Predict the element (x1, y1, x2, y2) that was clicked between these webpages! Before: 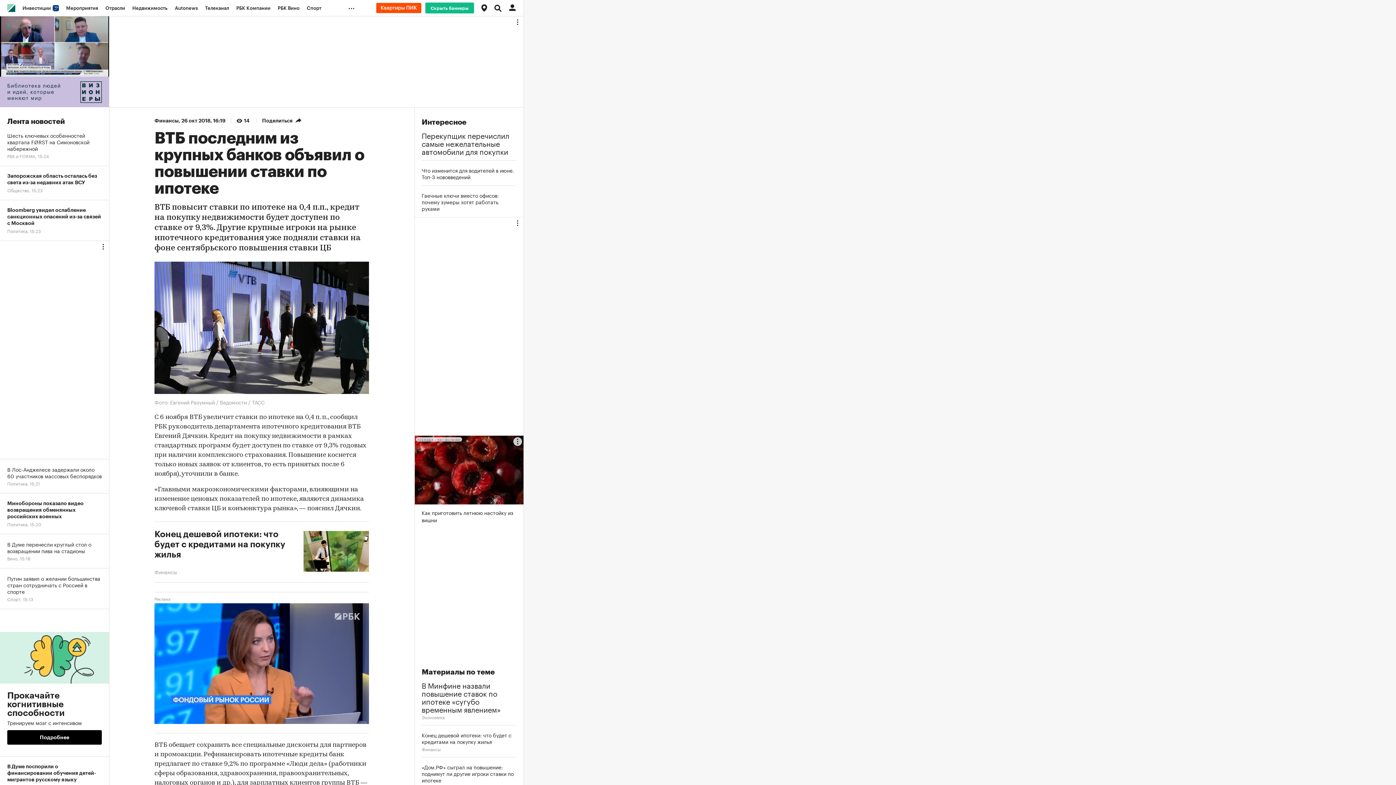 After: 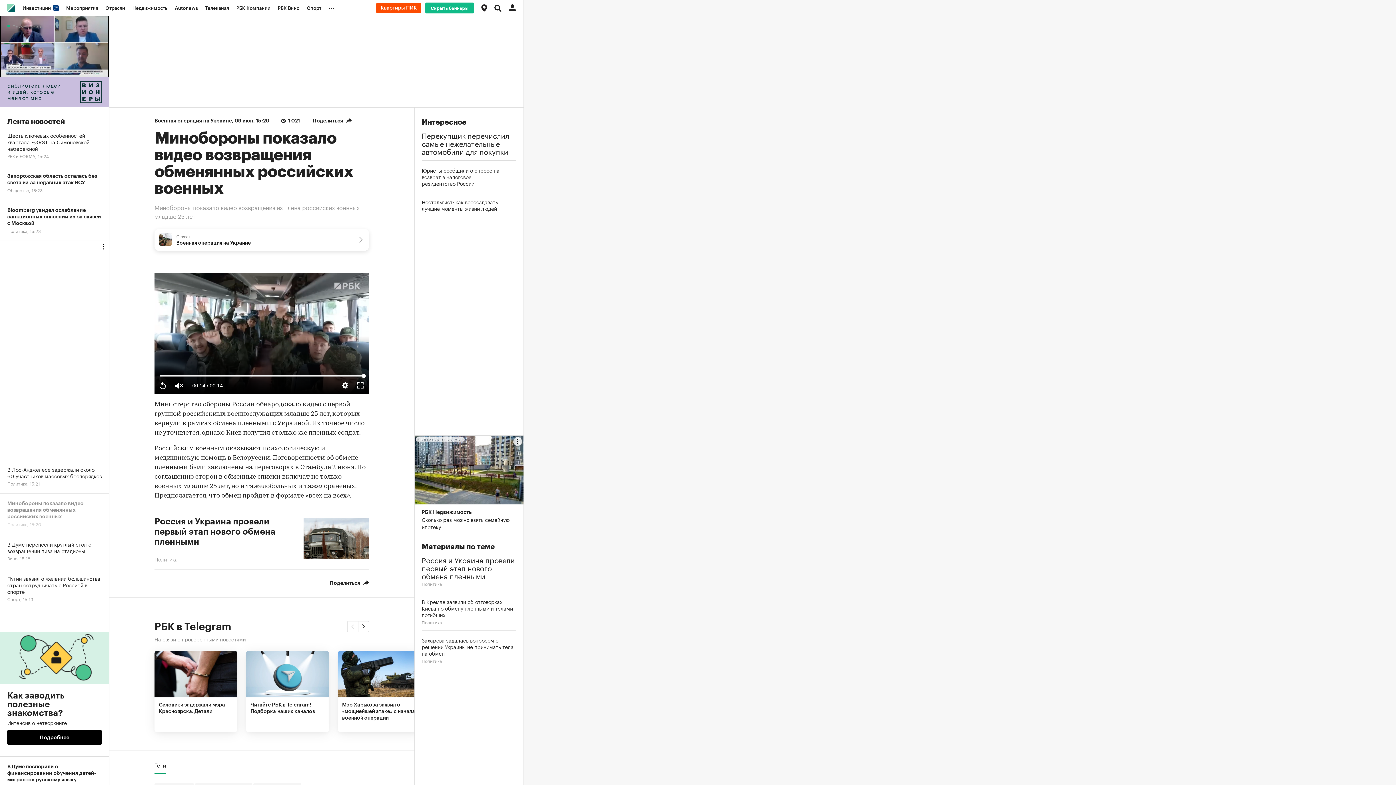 Action: label: Минобороны показало видео возвращения обменянных российских военных
Политика, 15:20 bbox: (0, 493, 109, 534)